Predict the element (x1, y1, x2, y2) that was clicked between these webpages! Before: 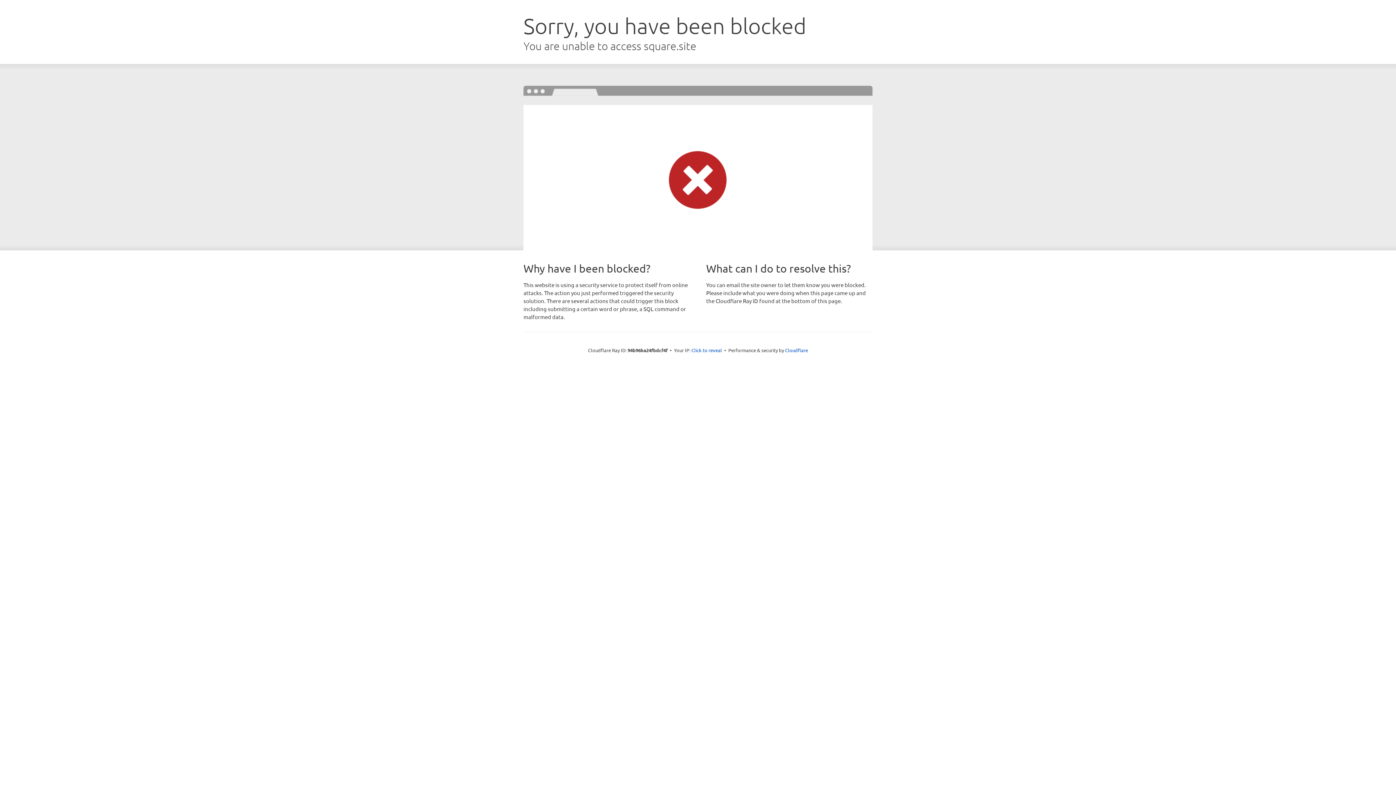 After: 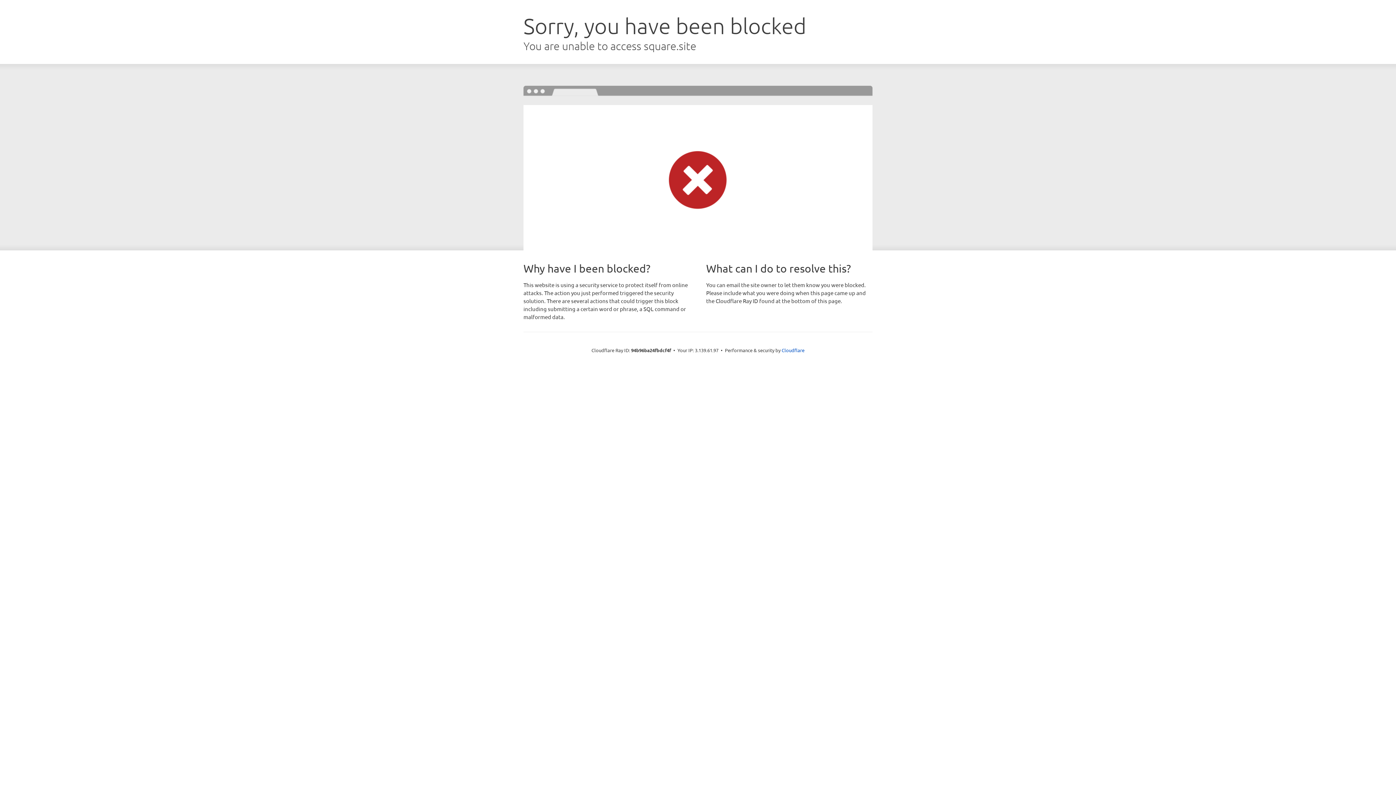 Action: bbox: (691, 346, 722, 353) label: Click to reveal